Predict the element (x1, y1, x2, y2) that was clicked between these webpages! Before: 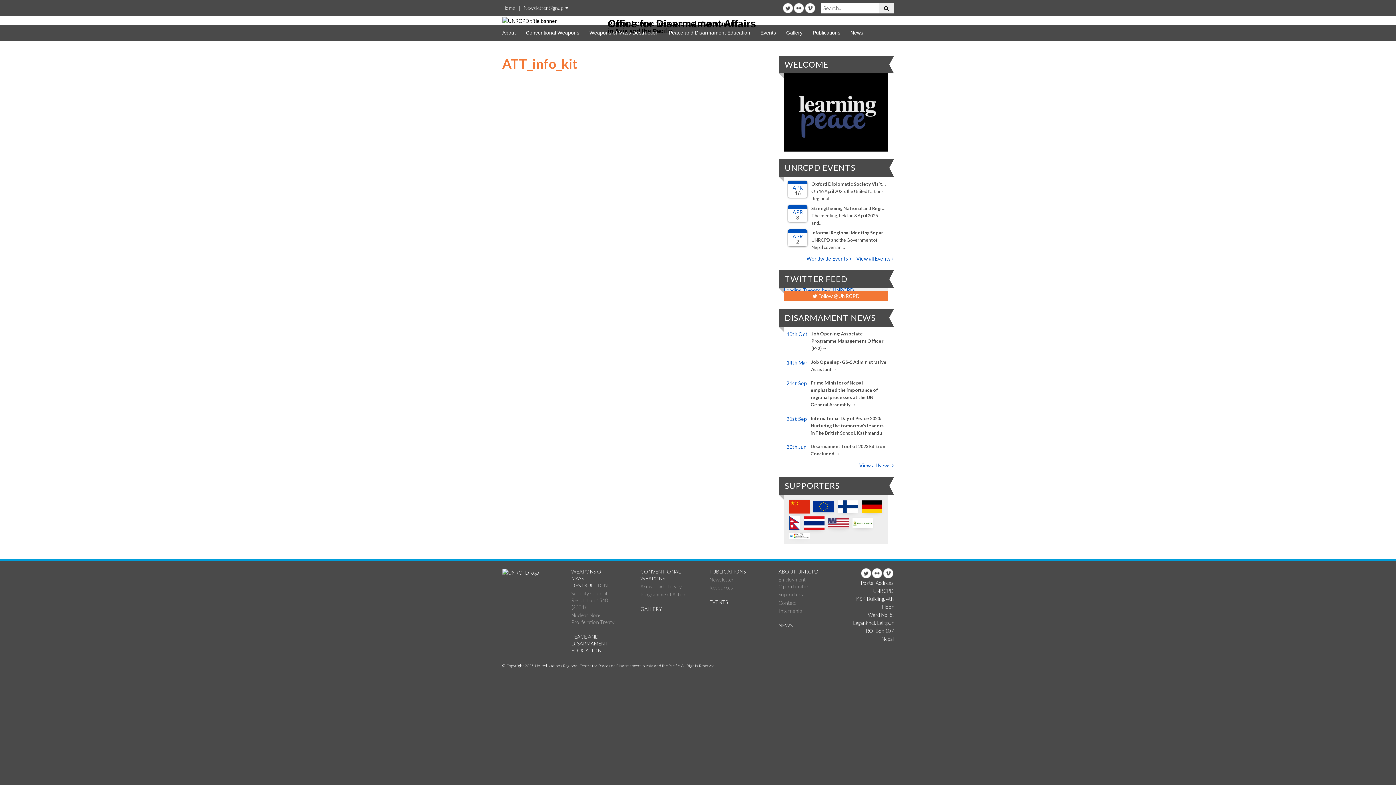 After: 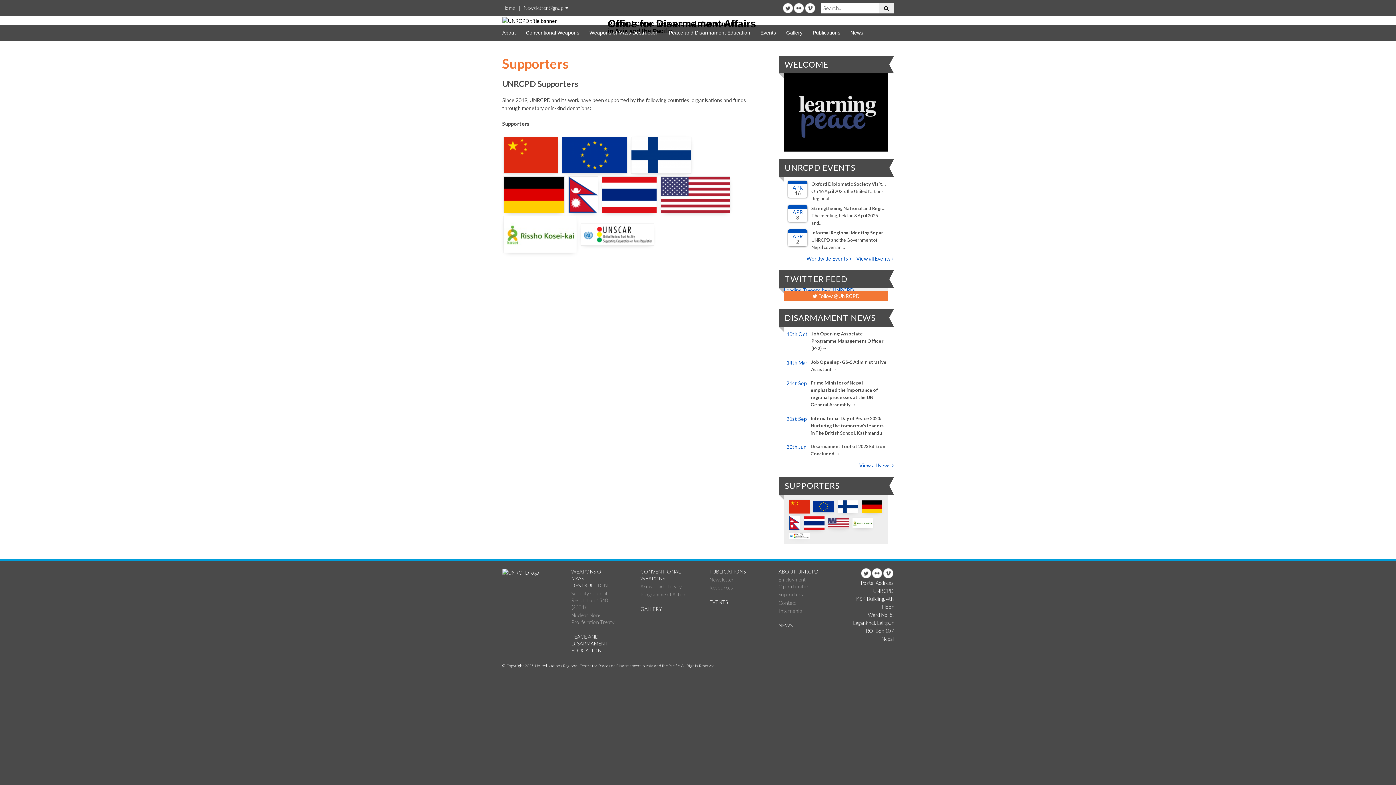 Action: bbox: (788, 503, 883, 538) label:         